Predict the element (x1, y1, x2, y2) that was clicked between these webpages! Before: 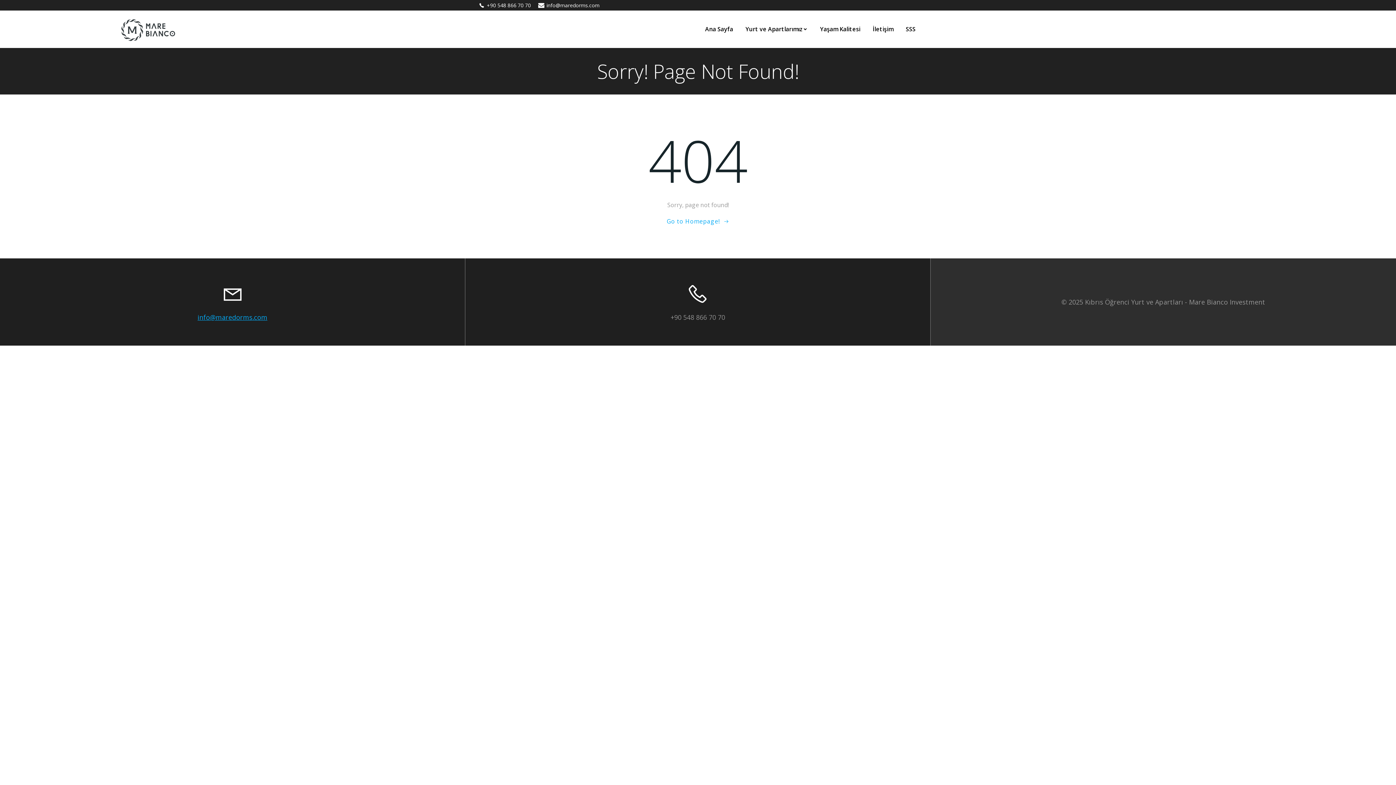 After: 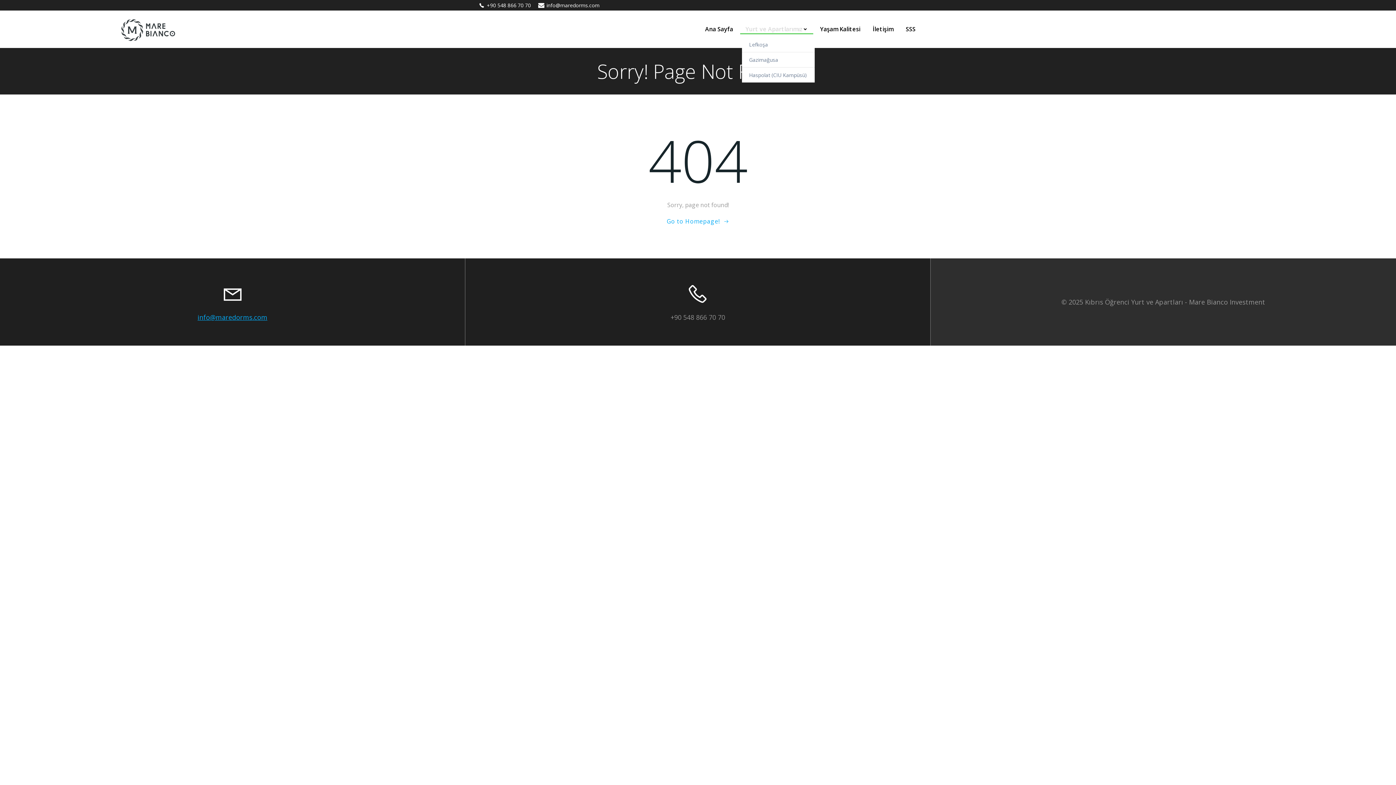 Action: bbox: (745, 24, 807, 33) label: Yurt ve Apartlarımız